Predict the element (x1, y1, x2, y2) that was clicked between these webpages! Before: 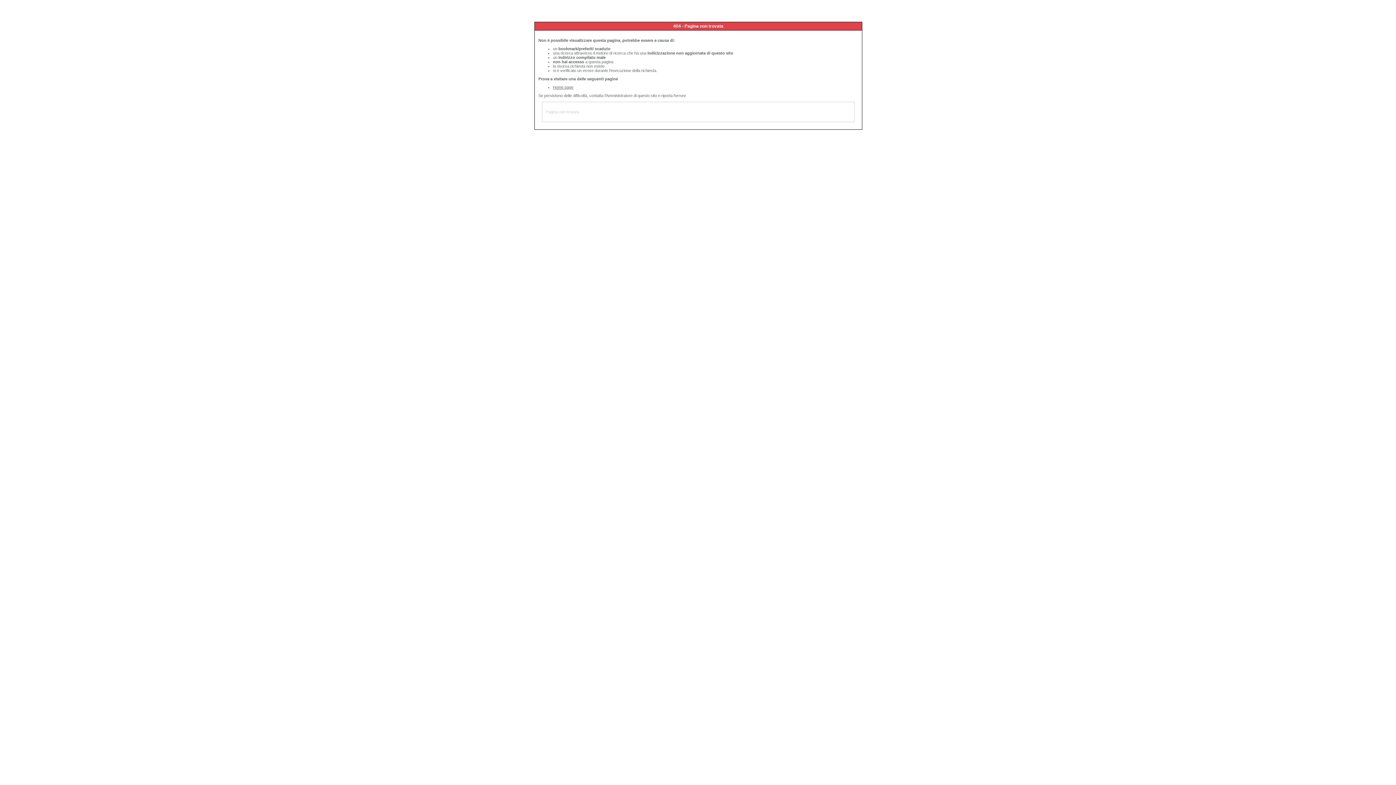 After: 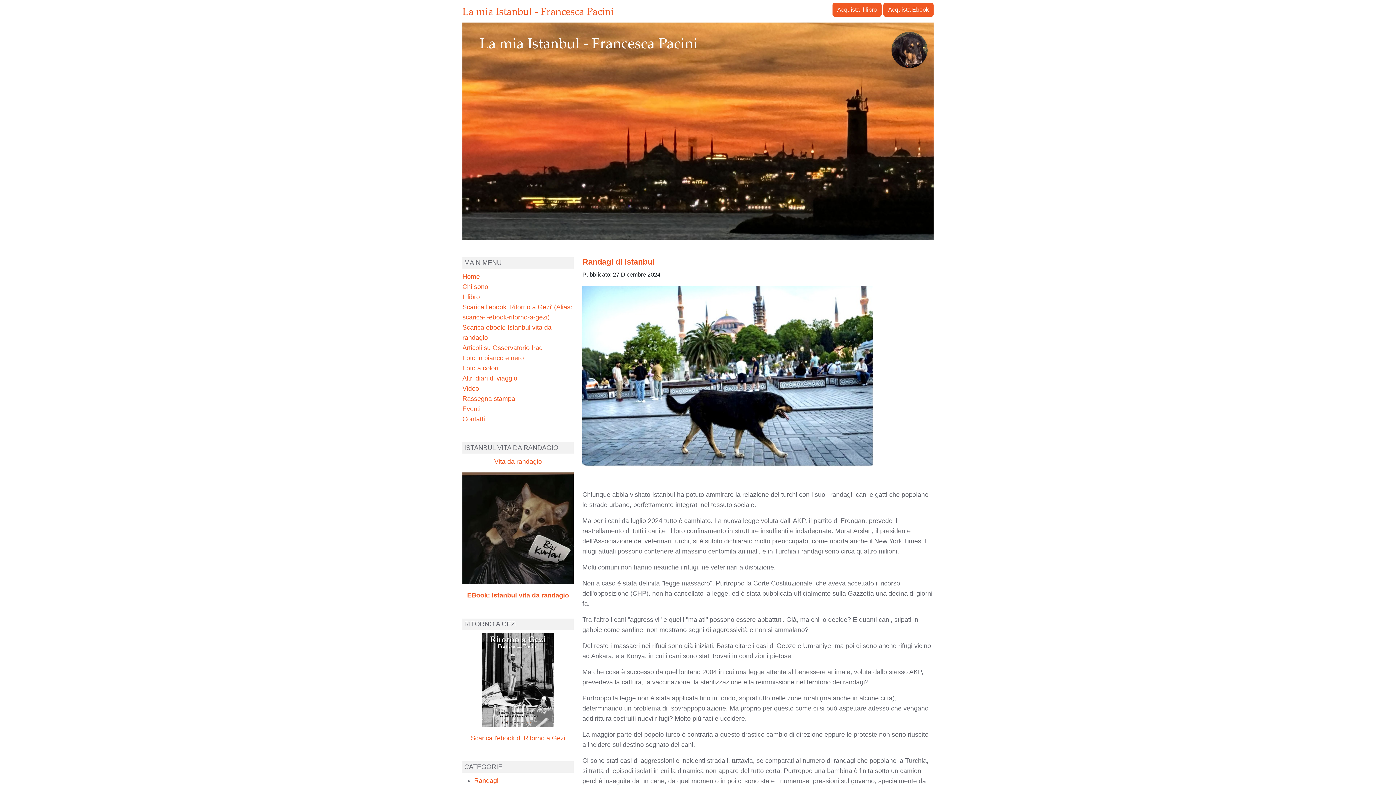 Action: bbox: (553, 85, 573, 89) label: Home page